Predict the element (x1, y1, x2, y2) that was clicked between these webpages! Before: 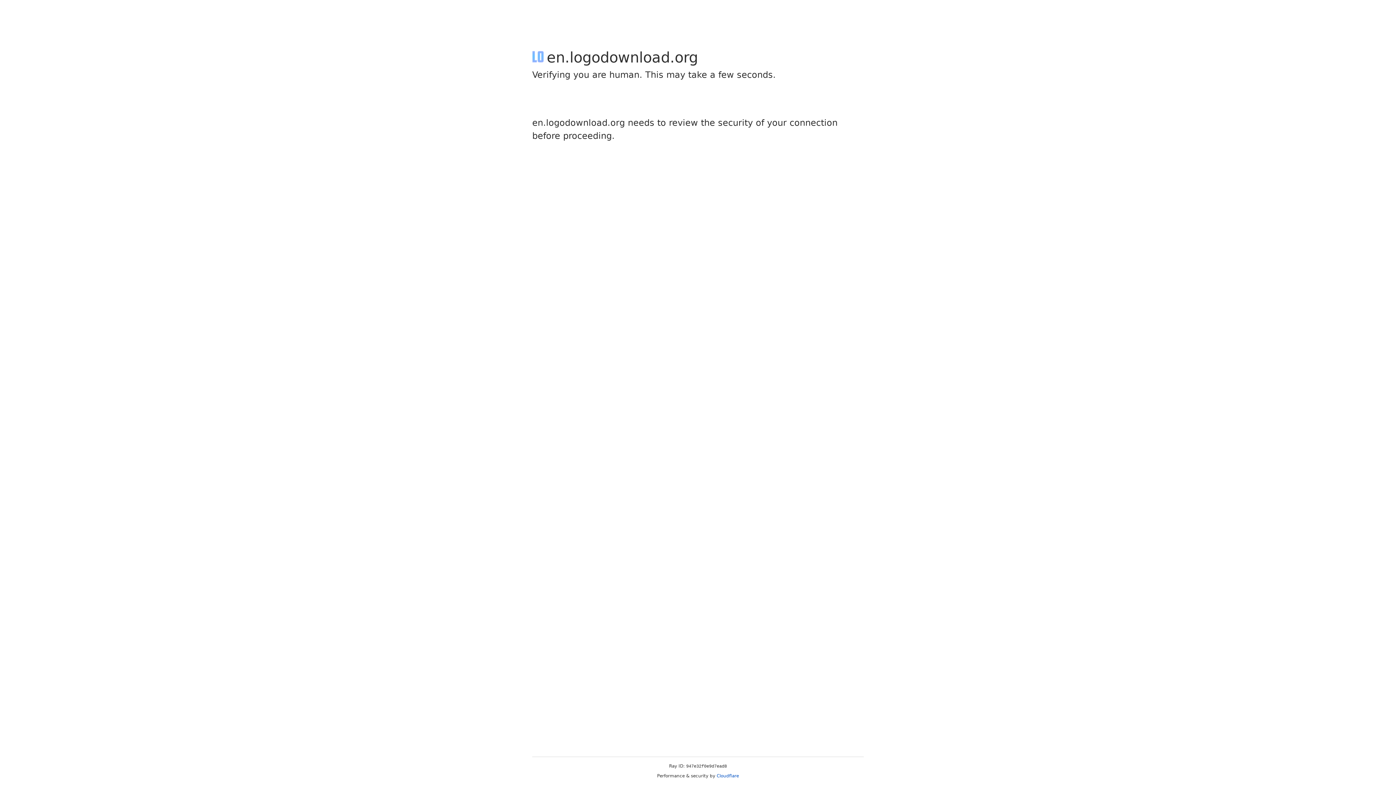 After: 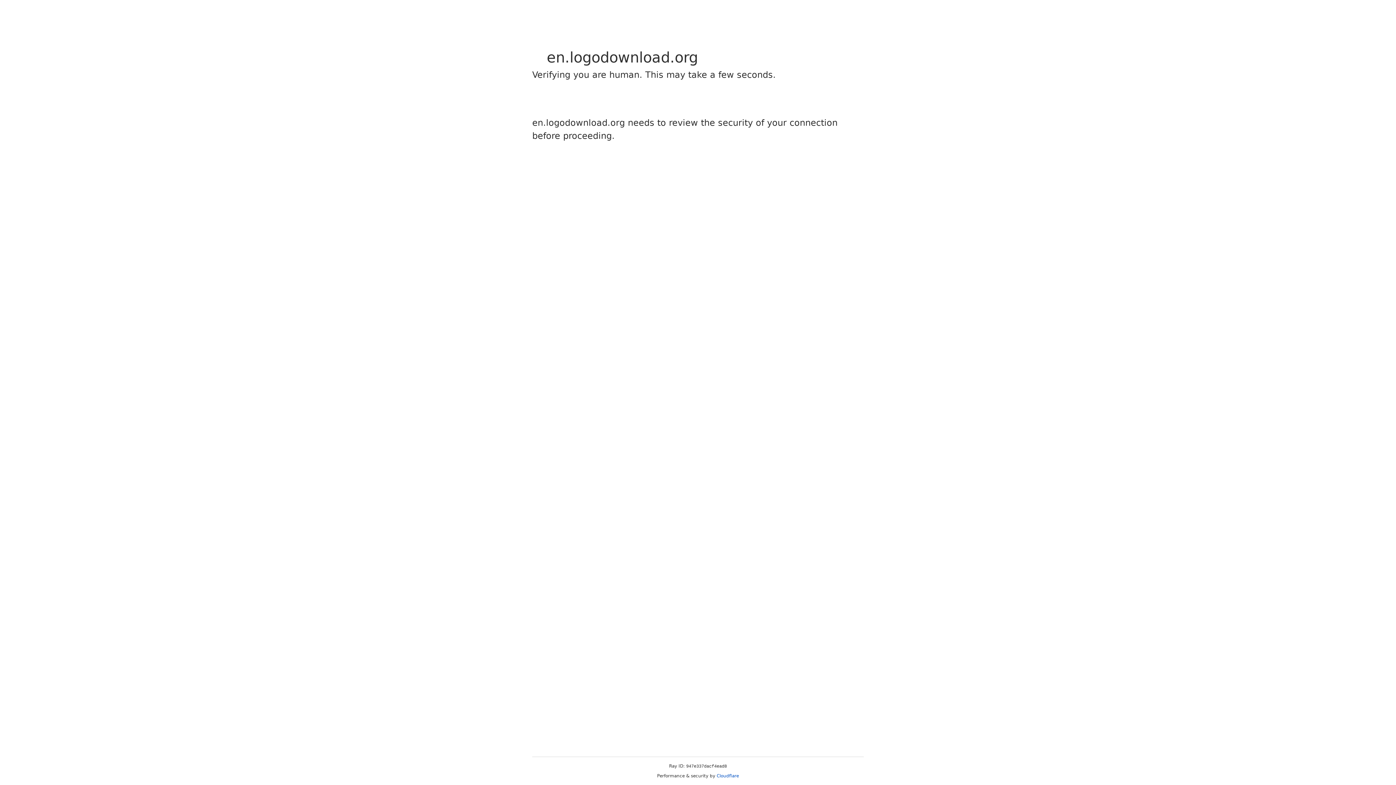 Action: label: Cloudflare bbox: (716, 773, 739, 778)